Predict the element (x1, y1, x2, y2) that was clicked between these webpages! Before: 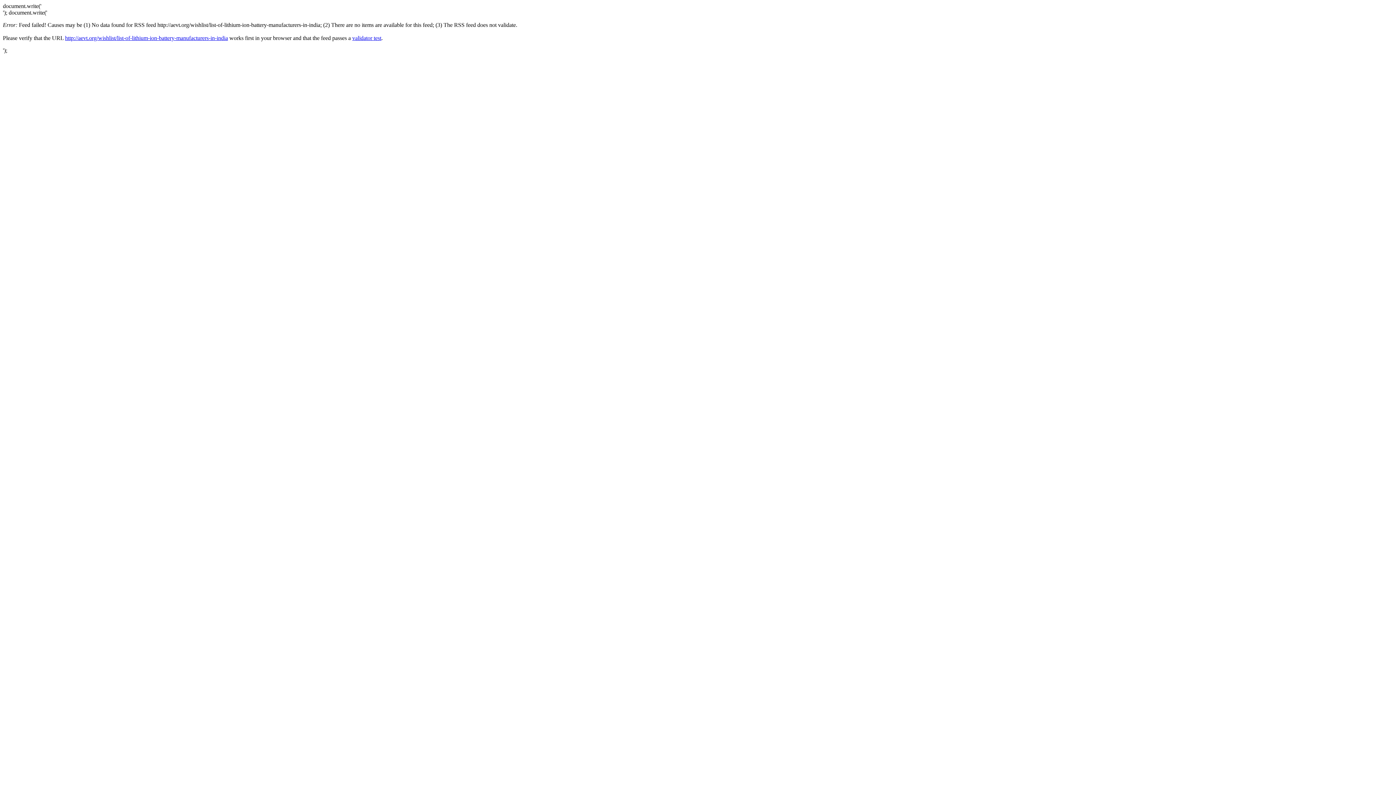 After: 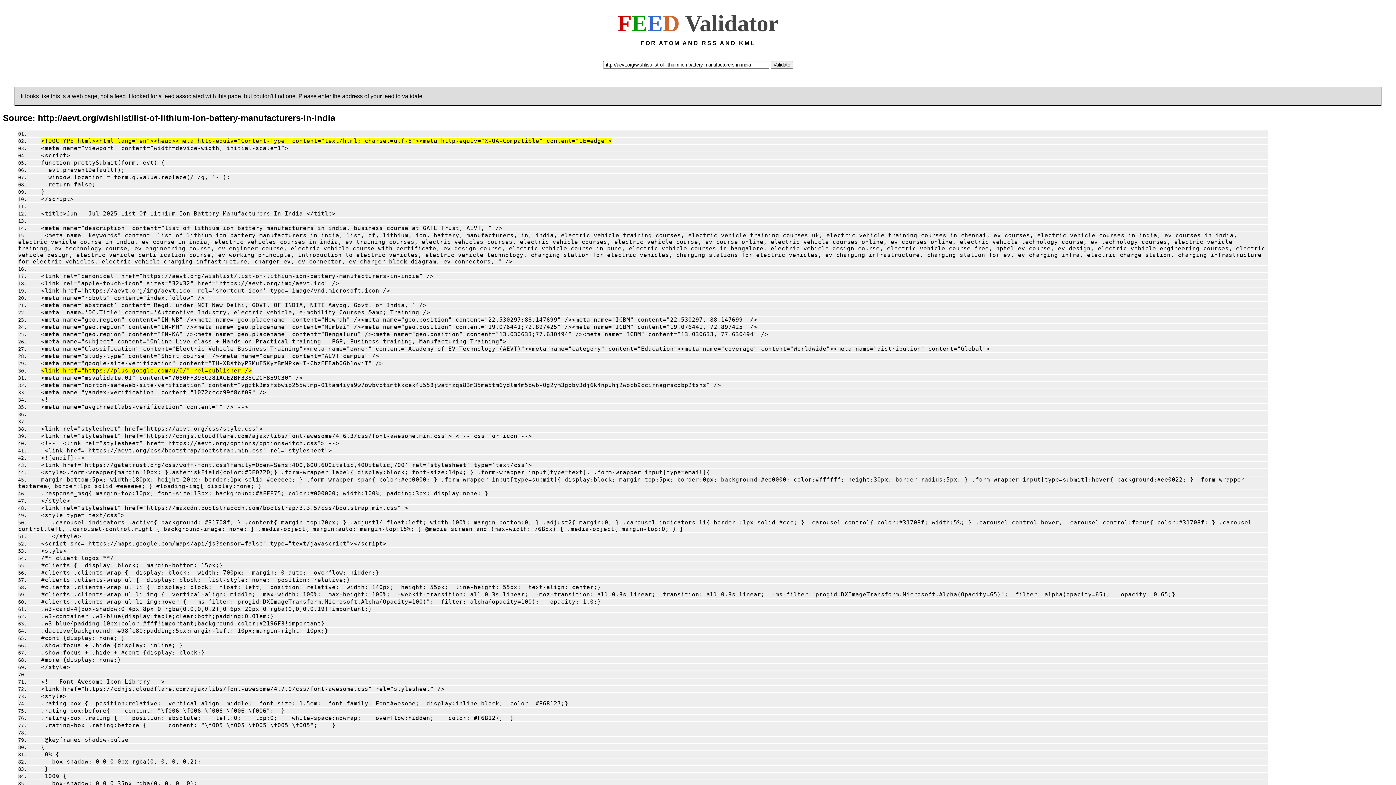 Action: label: validator test bbox: (352, 34, 381, 41)